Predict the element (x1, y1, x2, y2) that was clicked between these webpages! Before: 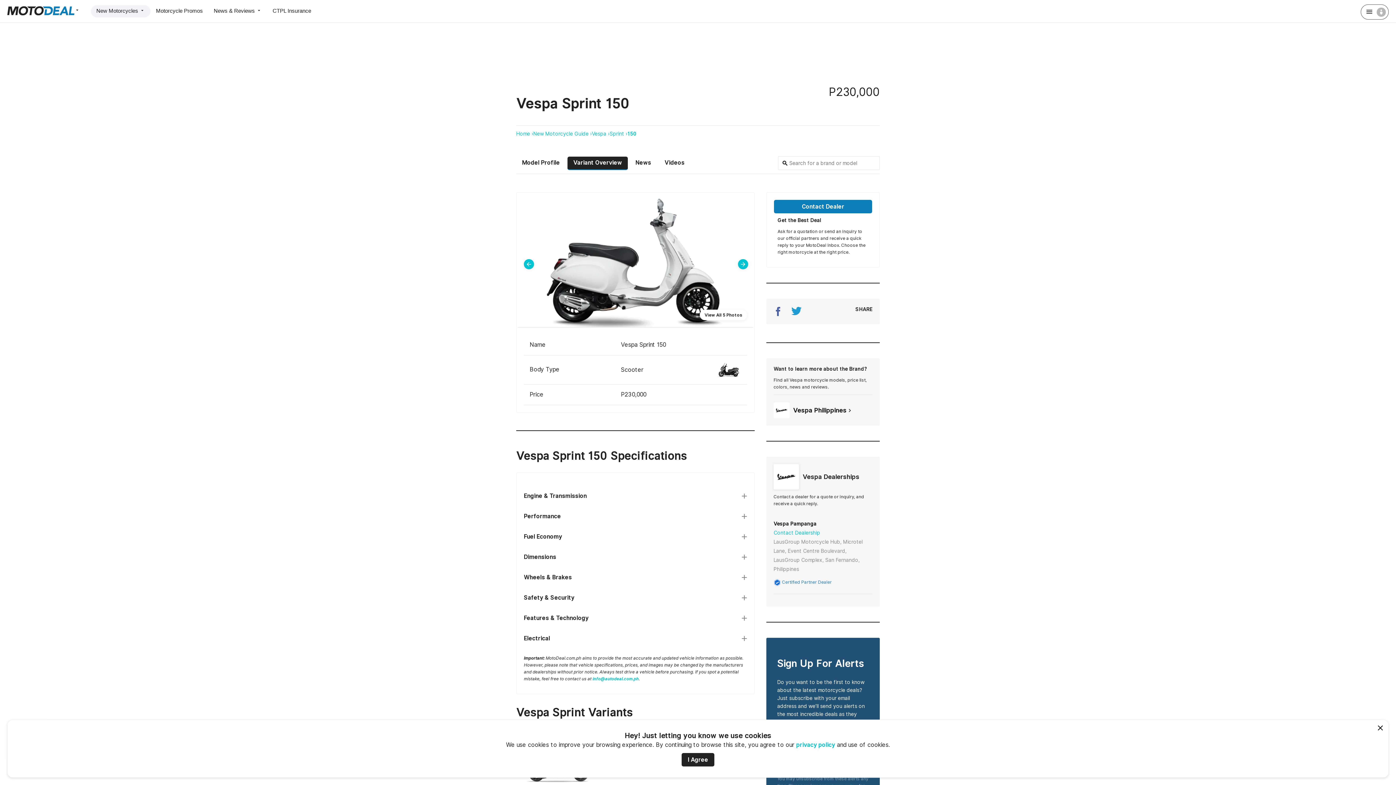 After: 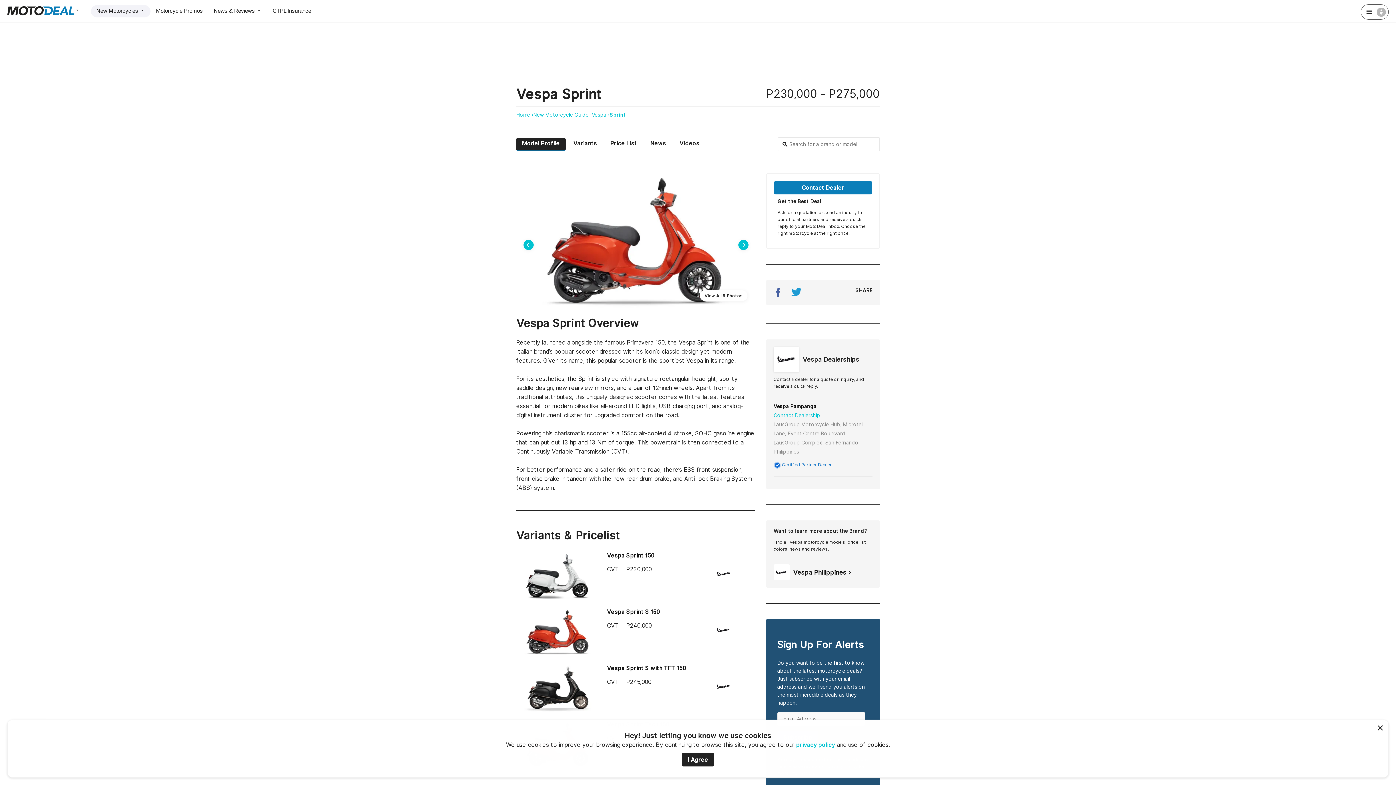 Action: label: Model Profile bbox: (516, 156, 565, 169)